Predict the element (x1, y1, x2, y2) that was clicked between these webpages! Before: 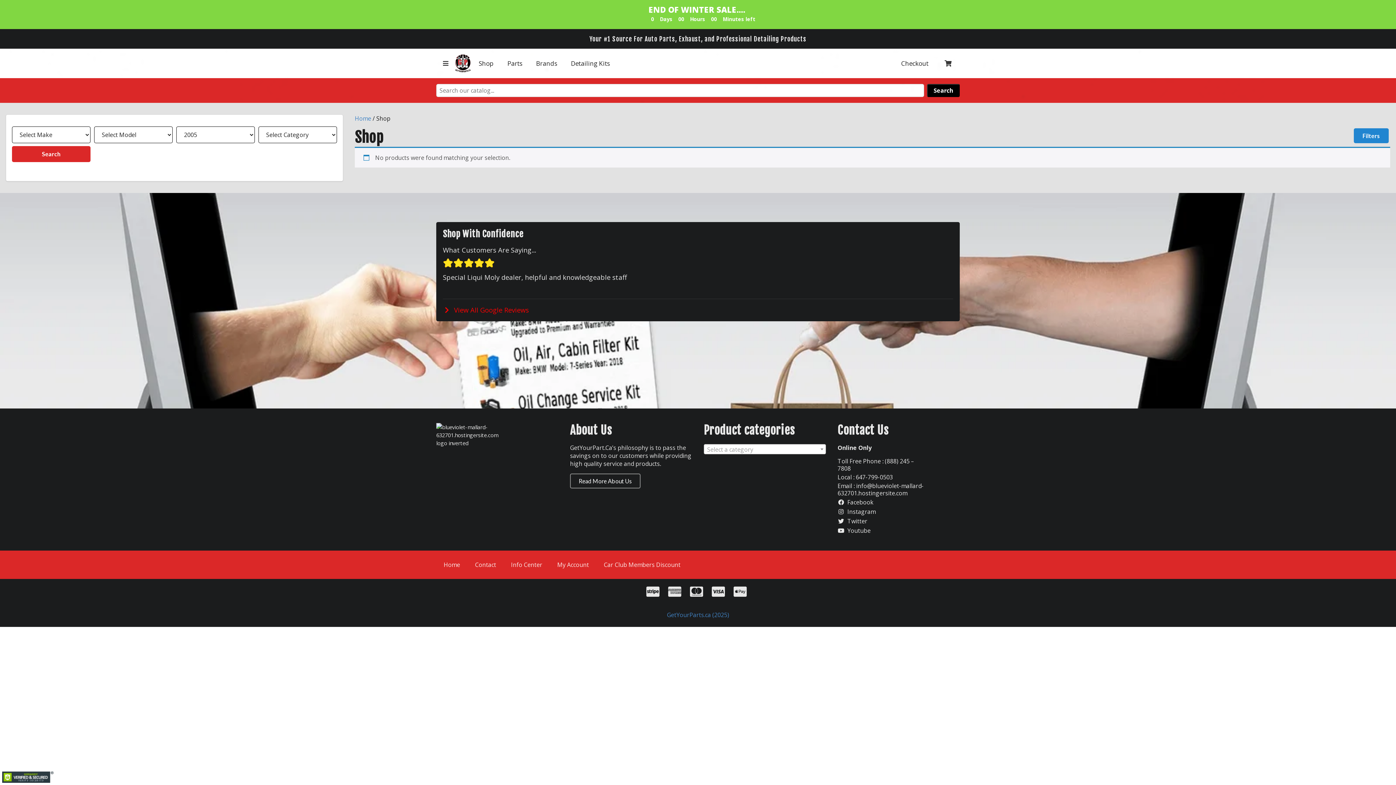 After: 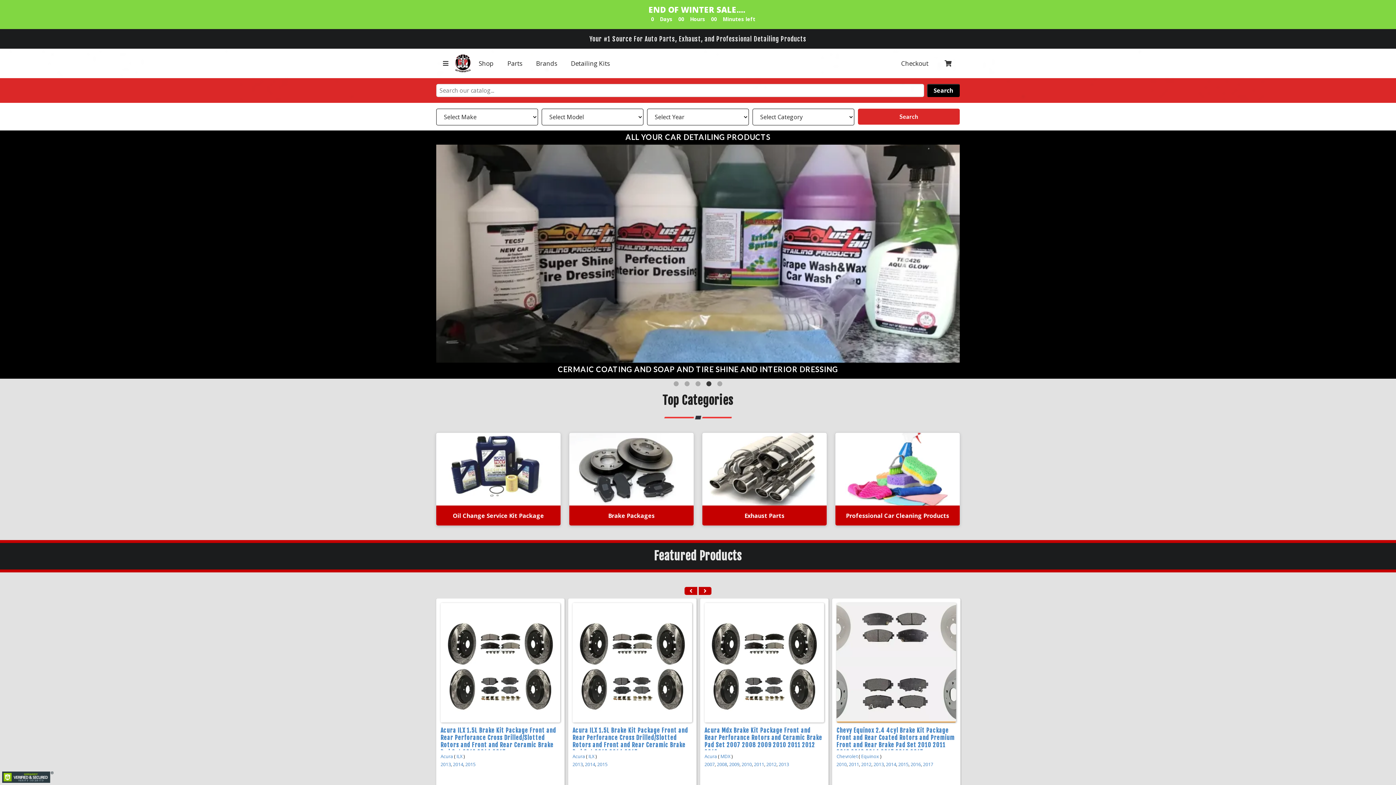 Action: label: GetYourParts.ca (2025) bbox: (667, 610, 729, 619)